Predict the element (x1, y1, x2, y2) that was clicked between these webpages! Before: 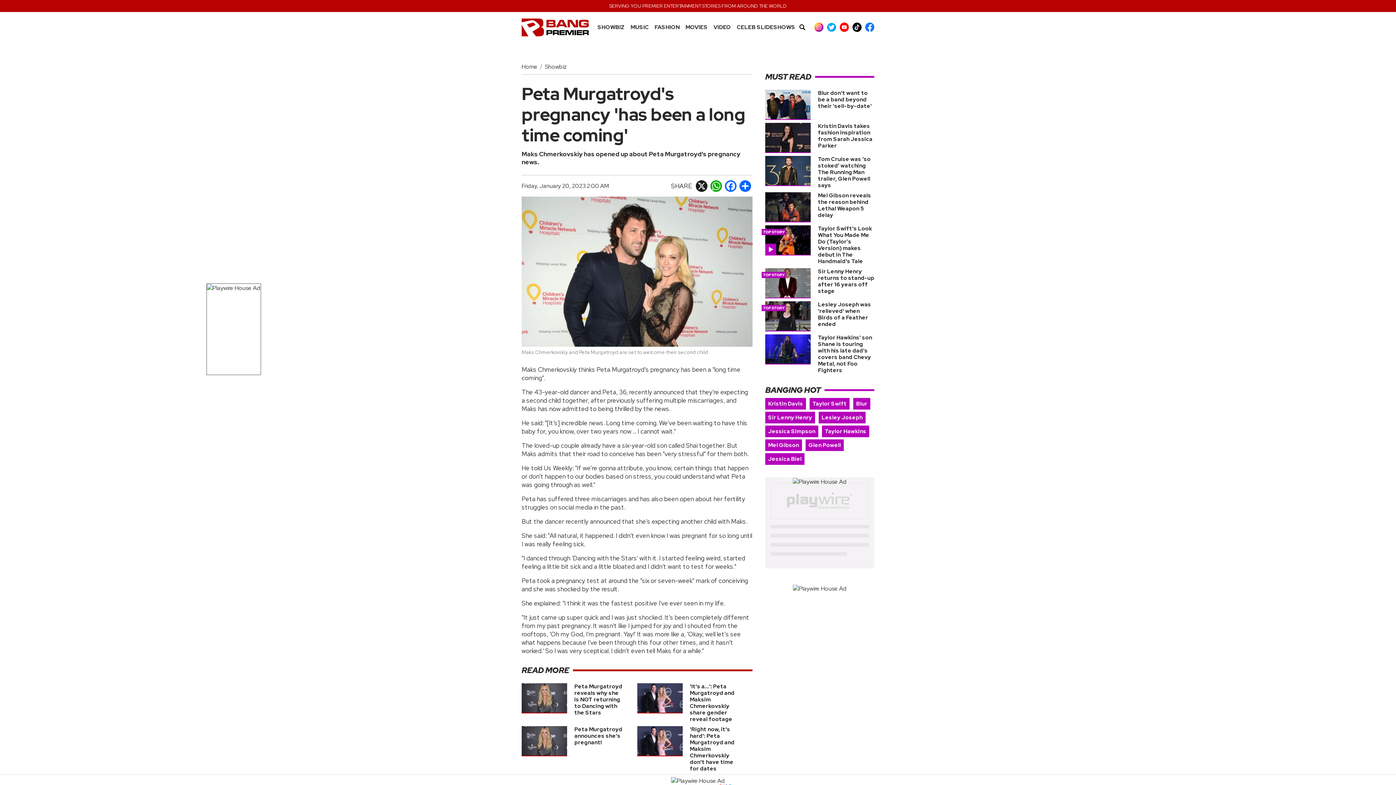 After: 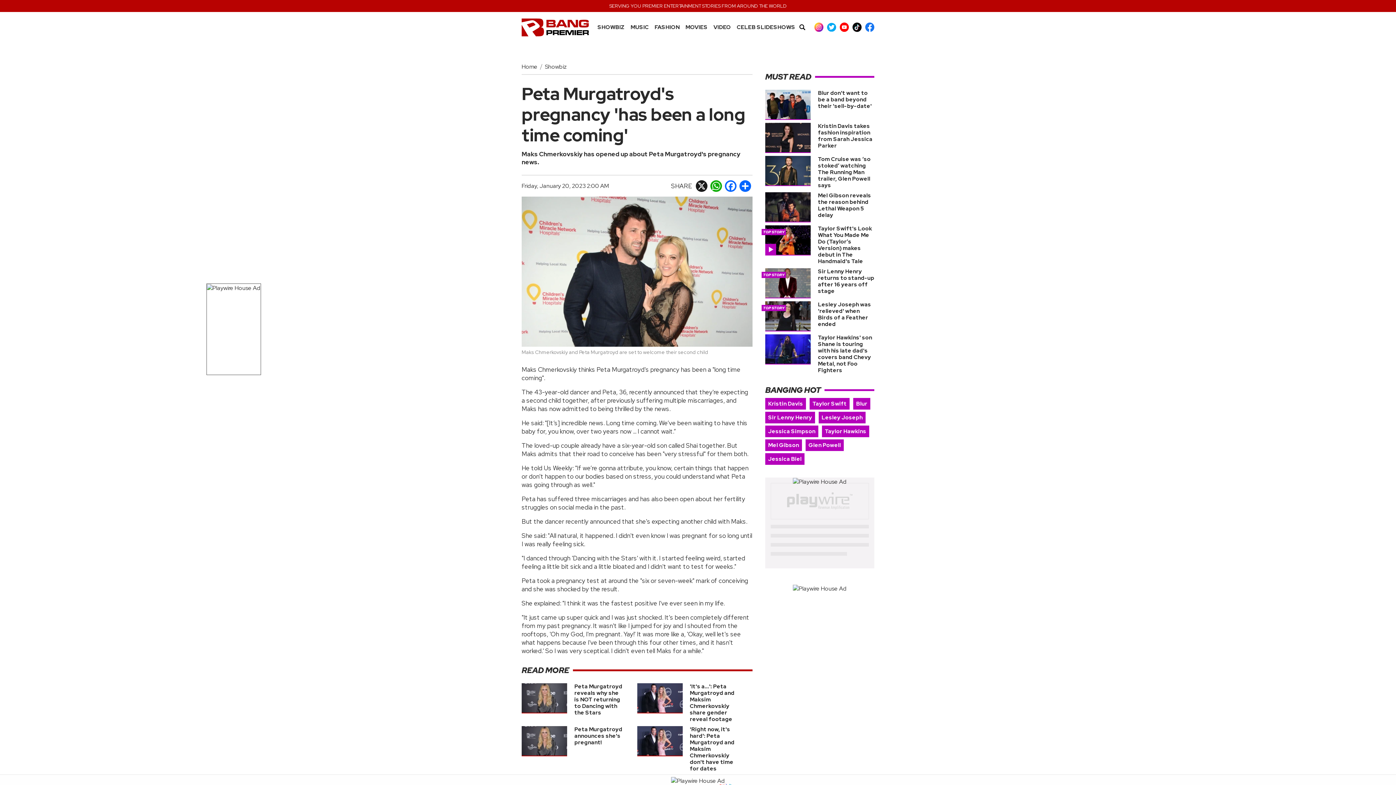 Action: bbox: (709, 178, 723, 193) label: WhatsApp